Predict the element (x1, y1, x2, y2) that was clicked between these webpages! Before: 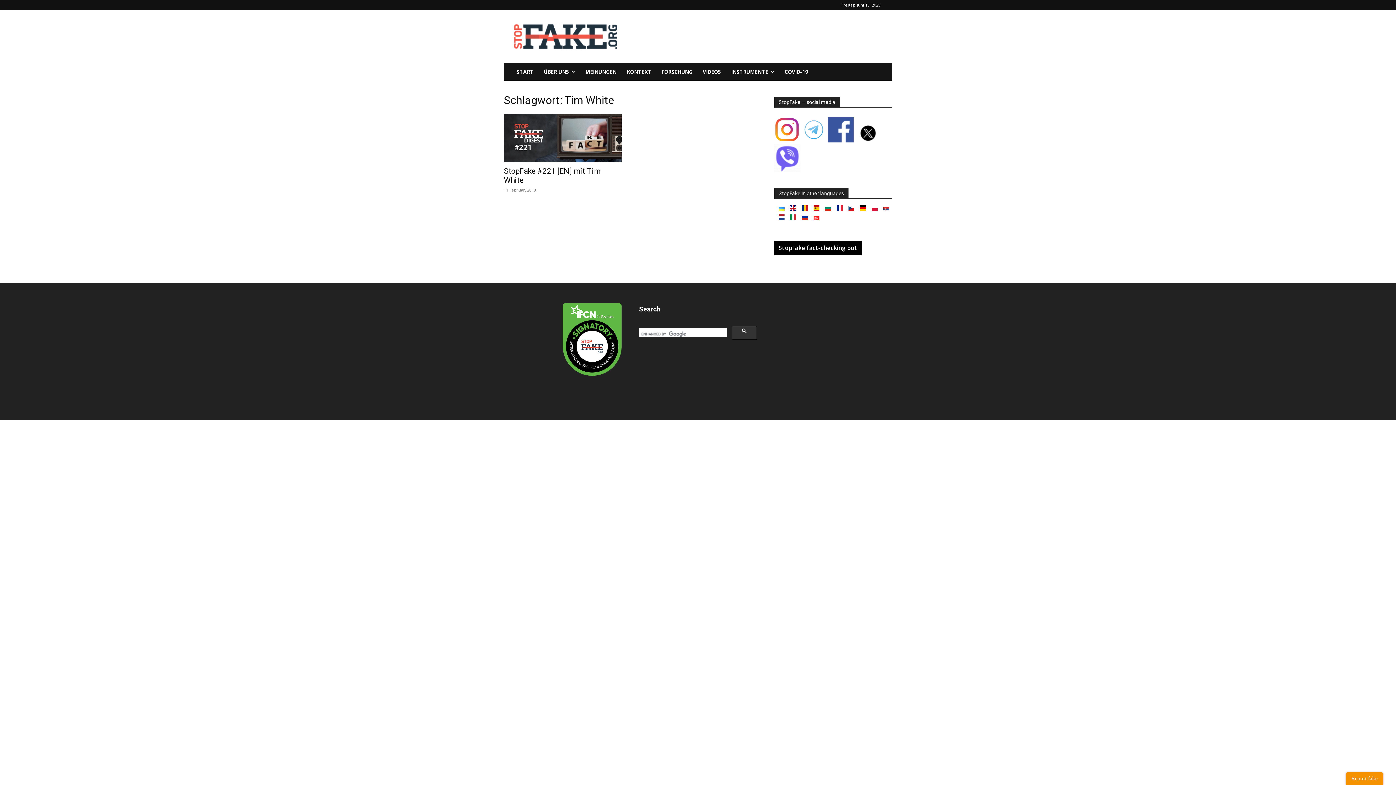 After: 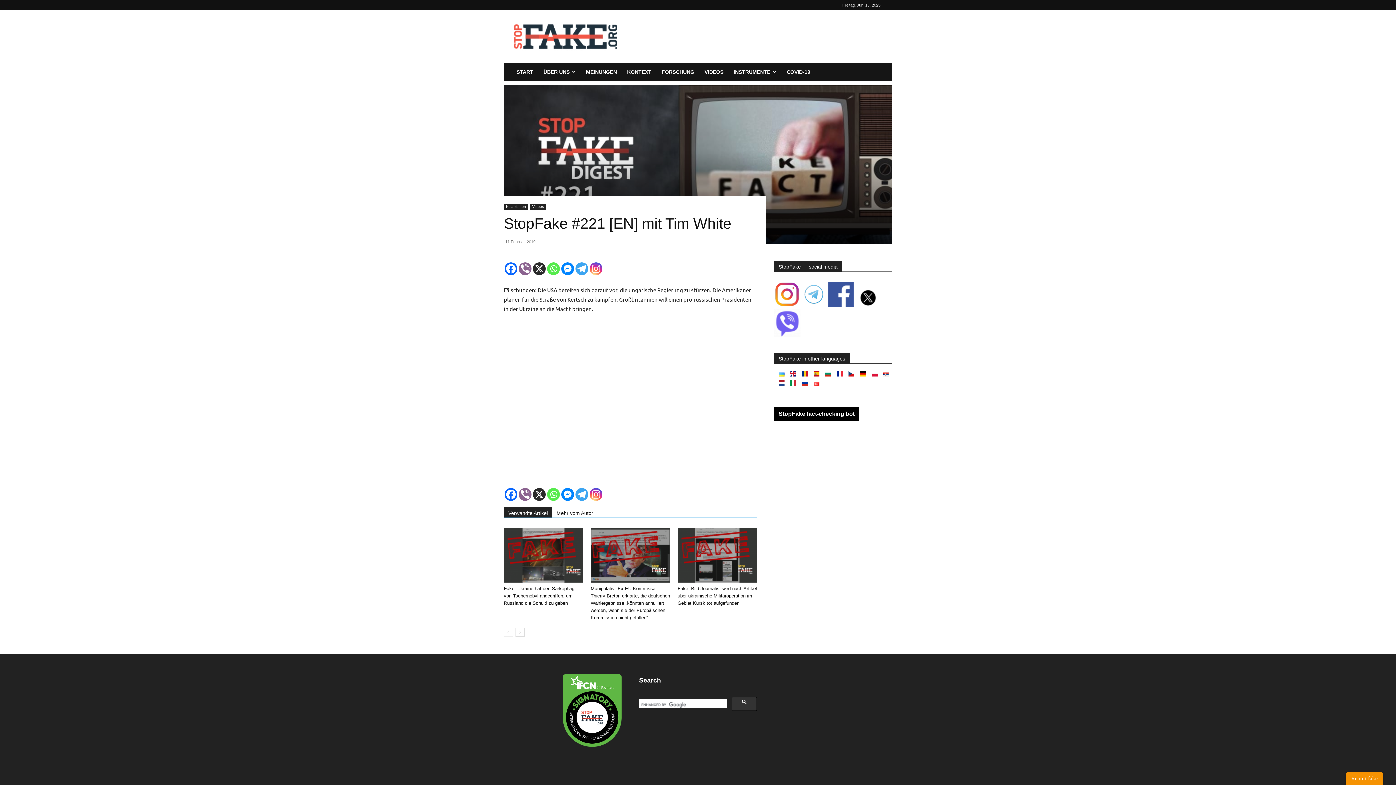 Action: bbox: (504, 114, 621, 162)